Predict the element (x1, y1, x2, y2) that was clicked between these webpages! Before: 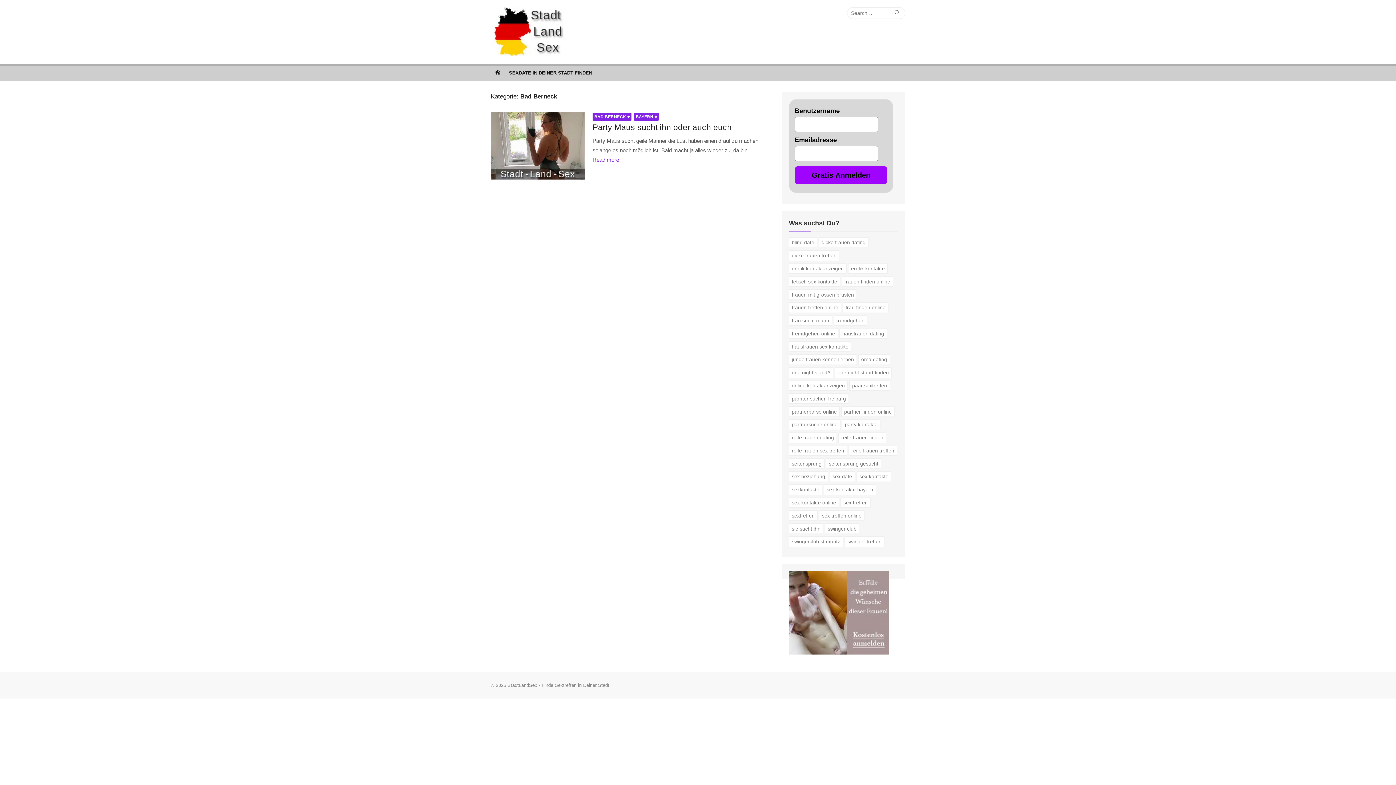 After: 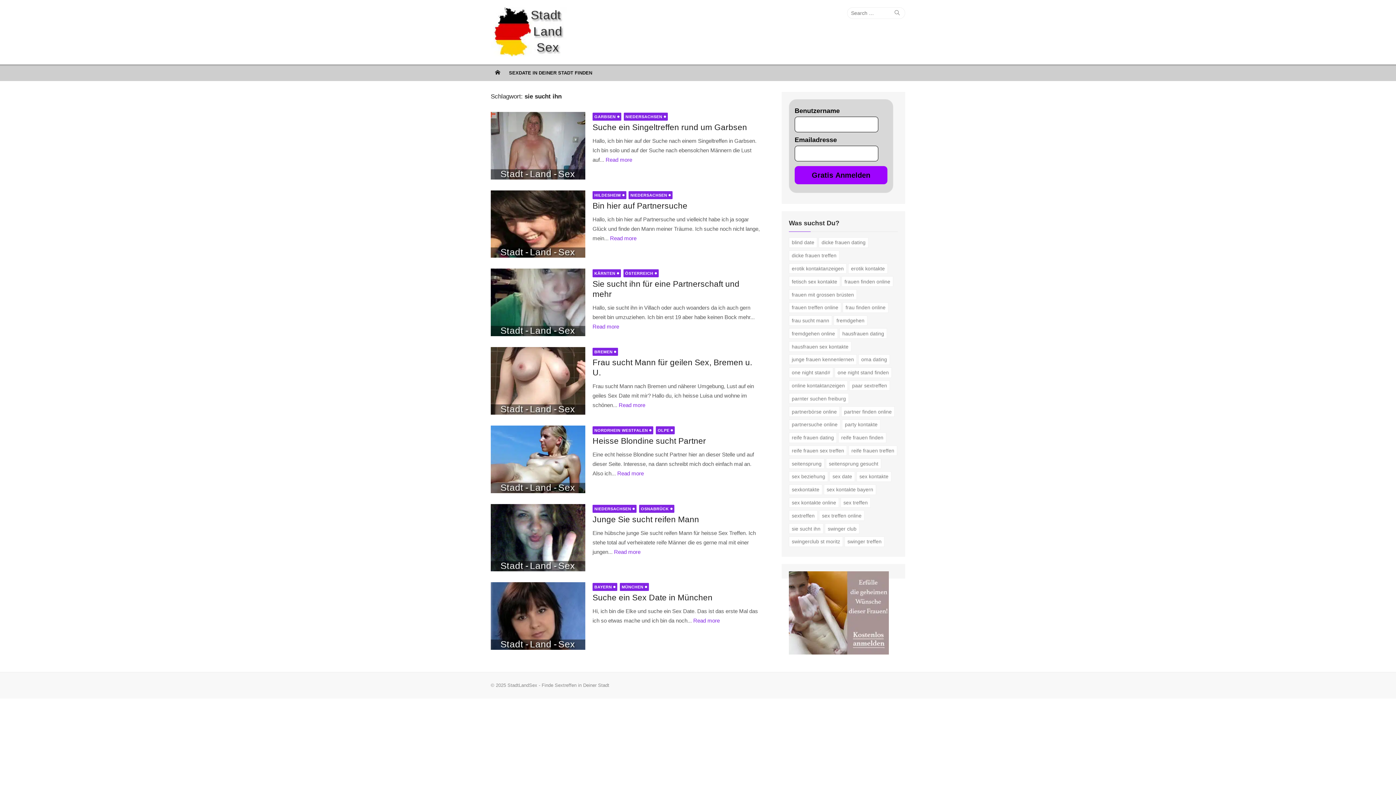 Action: label: sie sucht ihn (7 Einträge) bbox: (789, 523, 823, 534)